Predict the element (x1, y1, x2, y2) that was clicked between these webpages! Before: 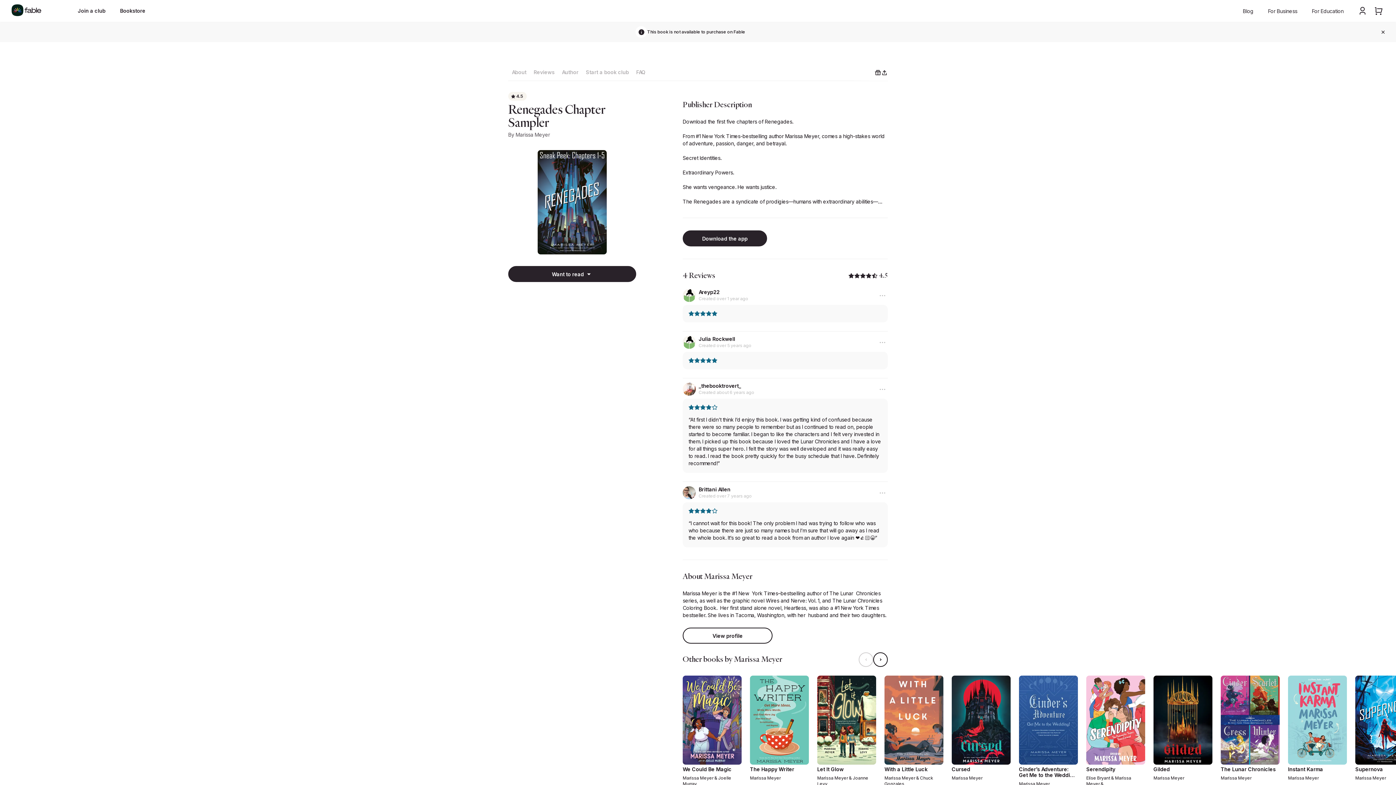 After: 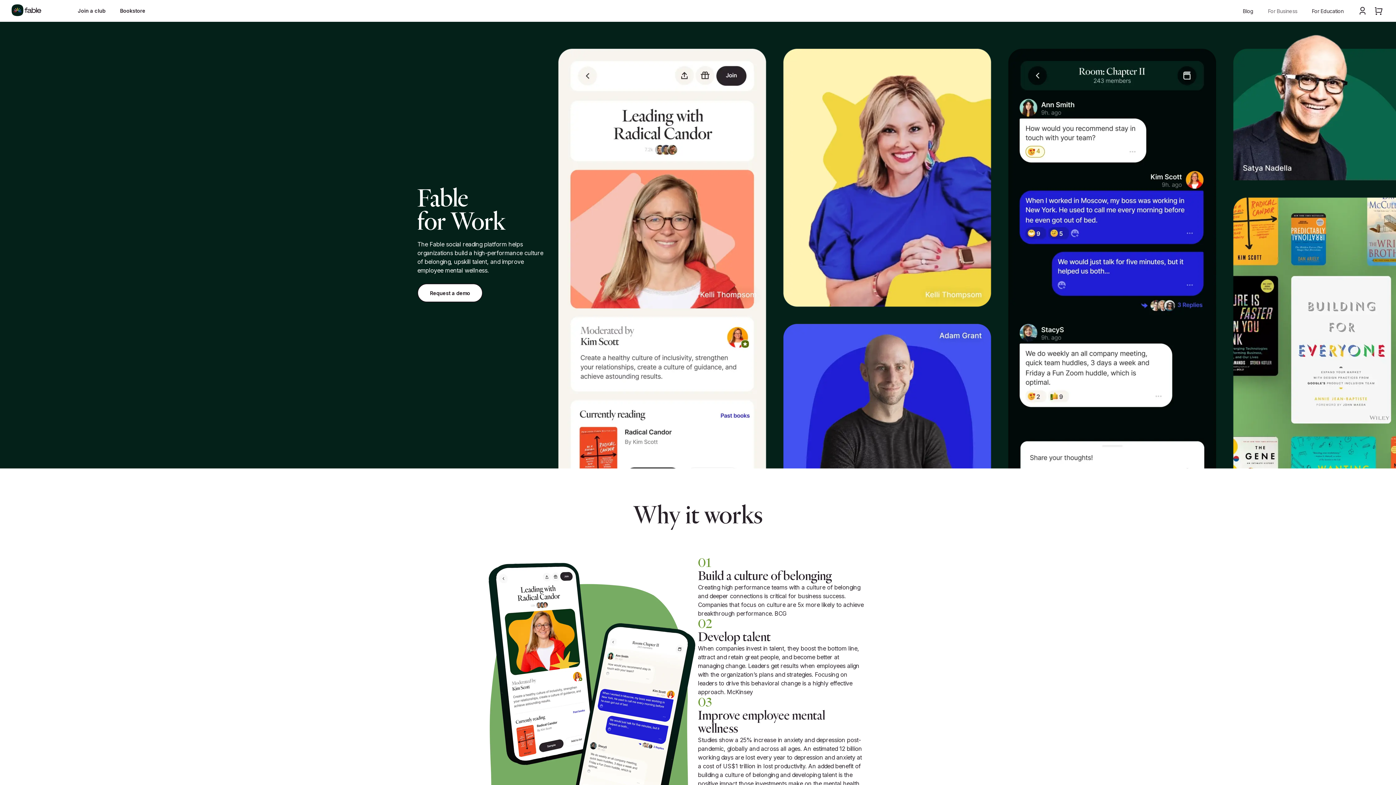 Action: label: For Business bbox: (1268, 7, 1297, 14)